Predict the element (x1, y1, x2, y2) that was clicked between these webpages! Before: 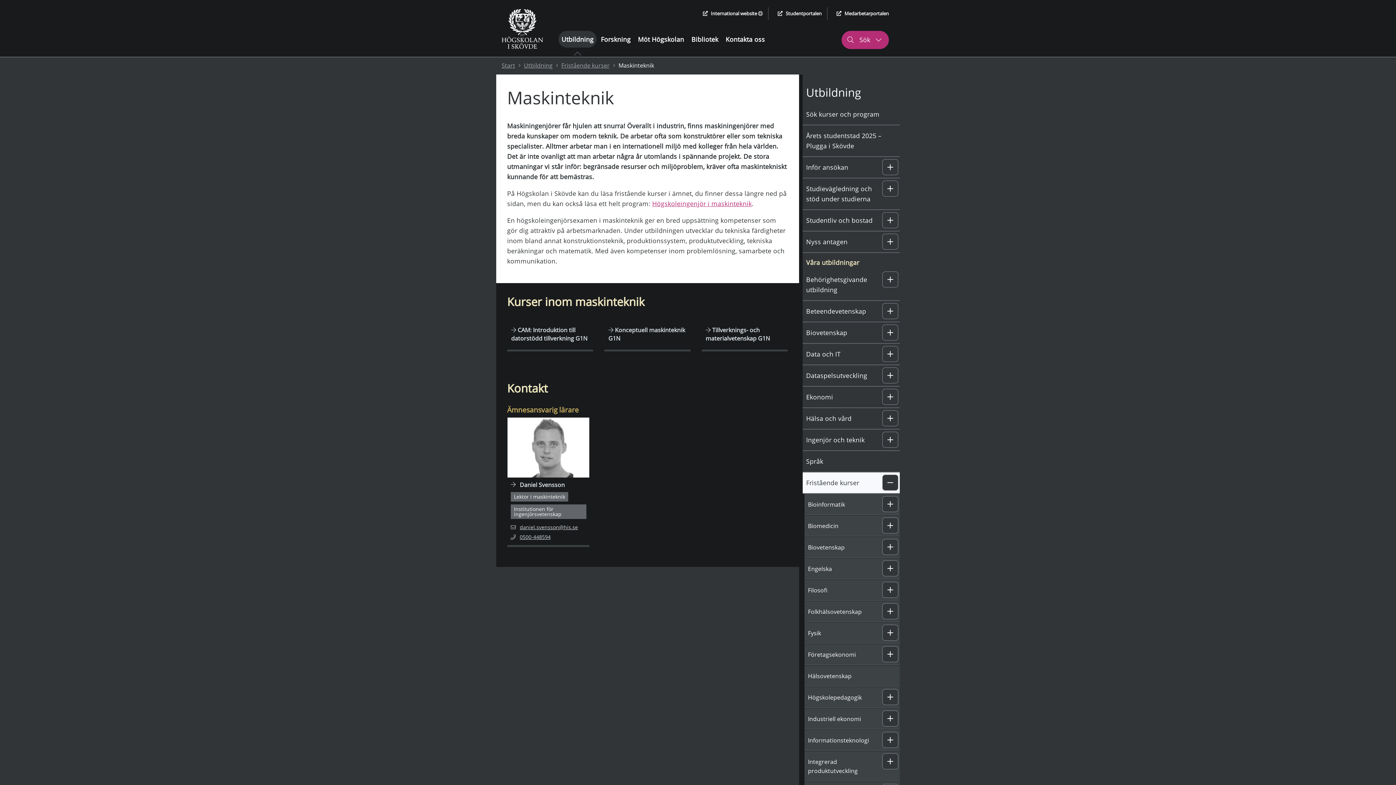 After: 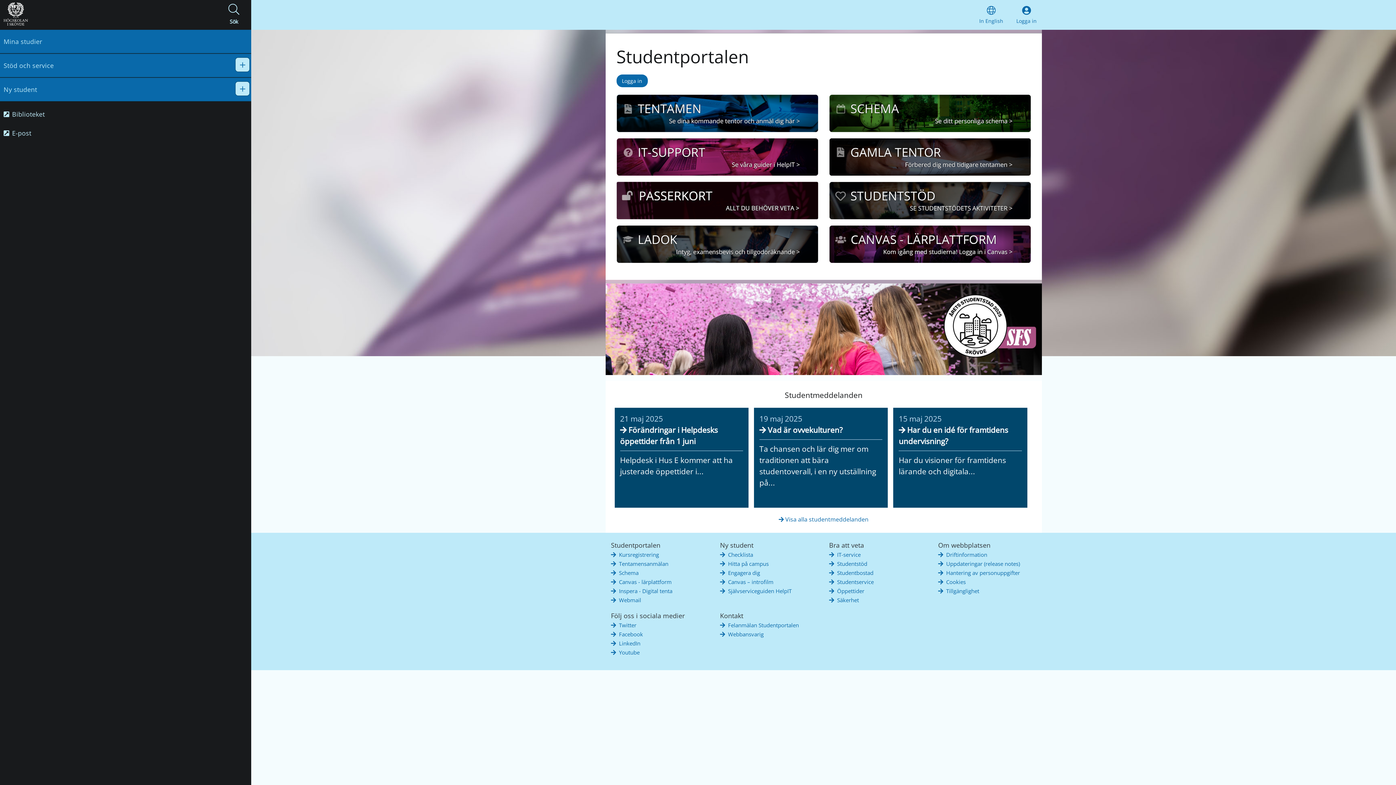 Action: label: Studentportalen bbox: (772, 7, 827, 20)